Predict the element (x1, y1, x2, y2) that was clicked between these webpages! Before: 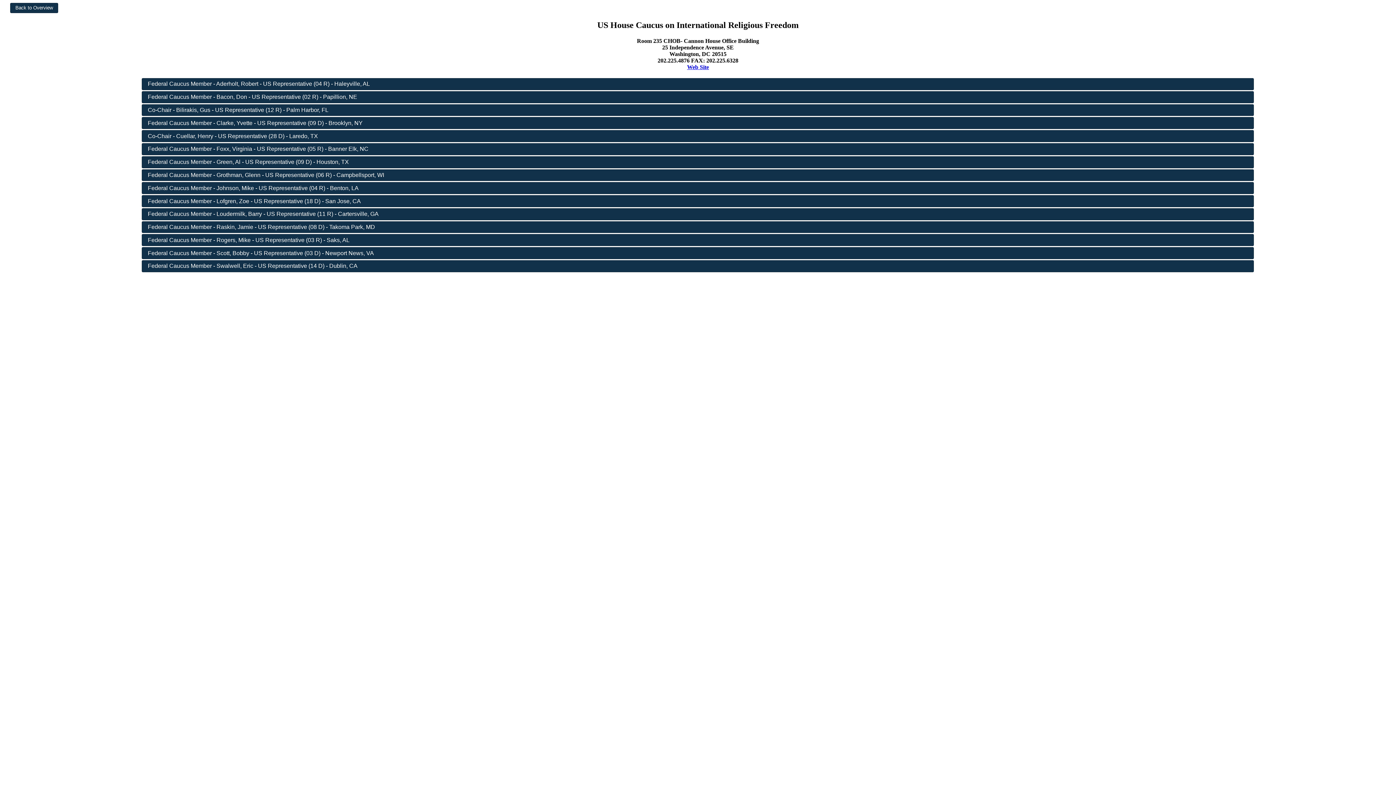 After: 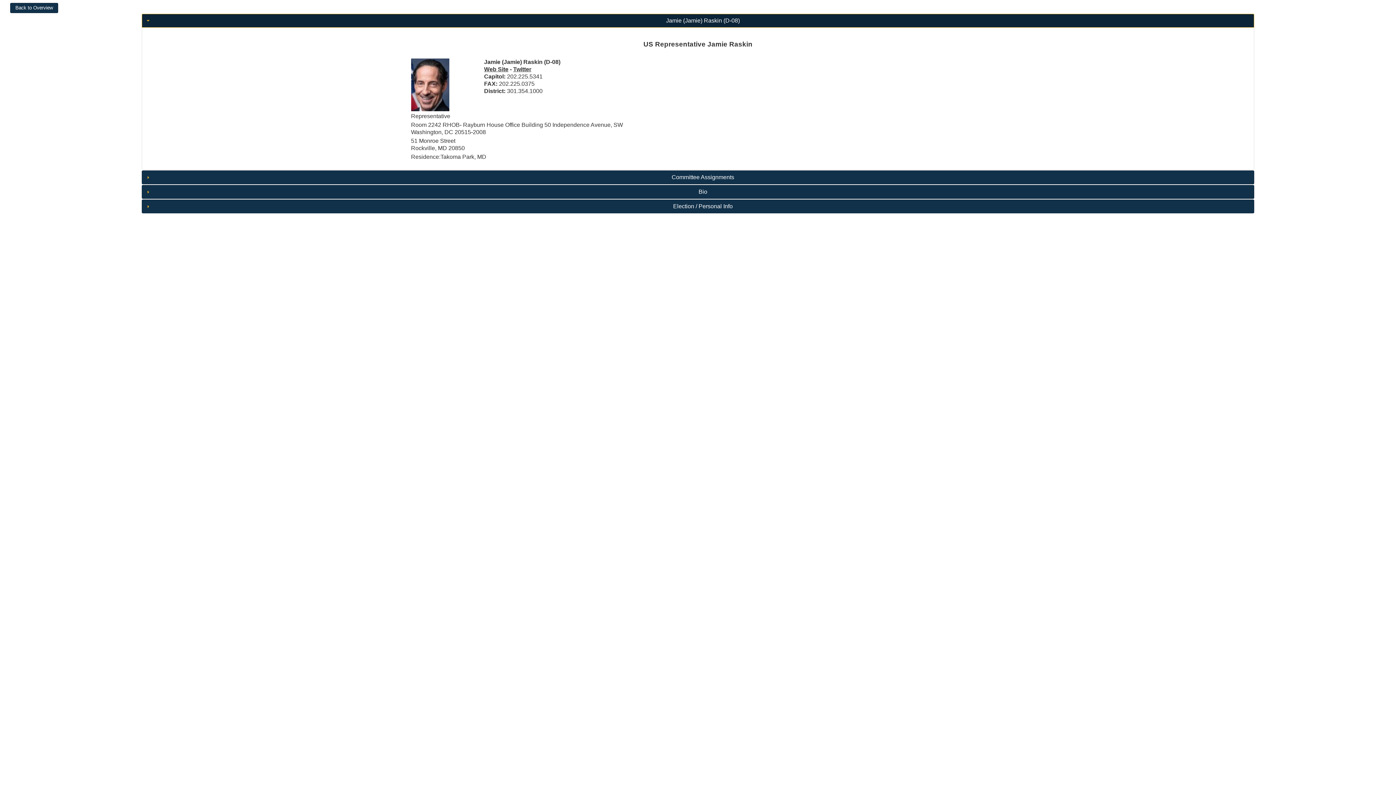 Action: label: Federal Caucus Member - Raskin, Jamie - US Representative (08 D) - Takoma Park, MD bbox: (141, 221, 1254, 233)